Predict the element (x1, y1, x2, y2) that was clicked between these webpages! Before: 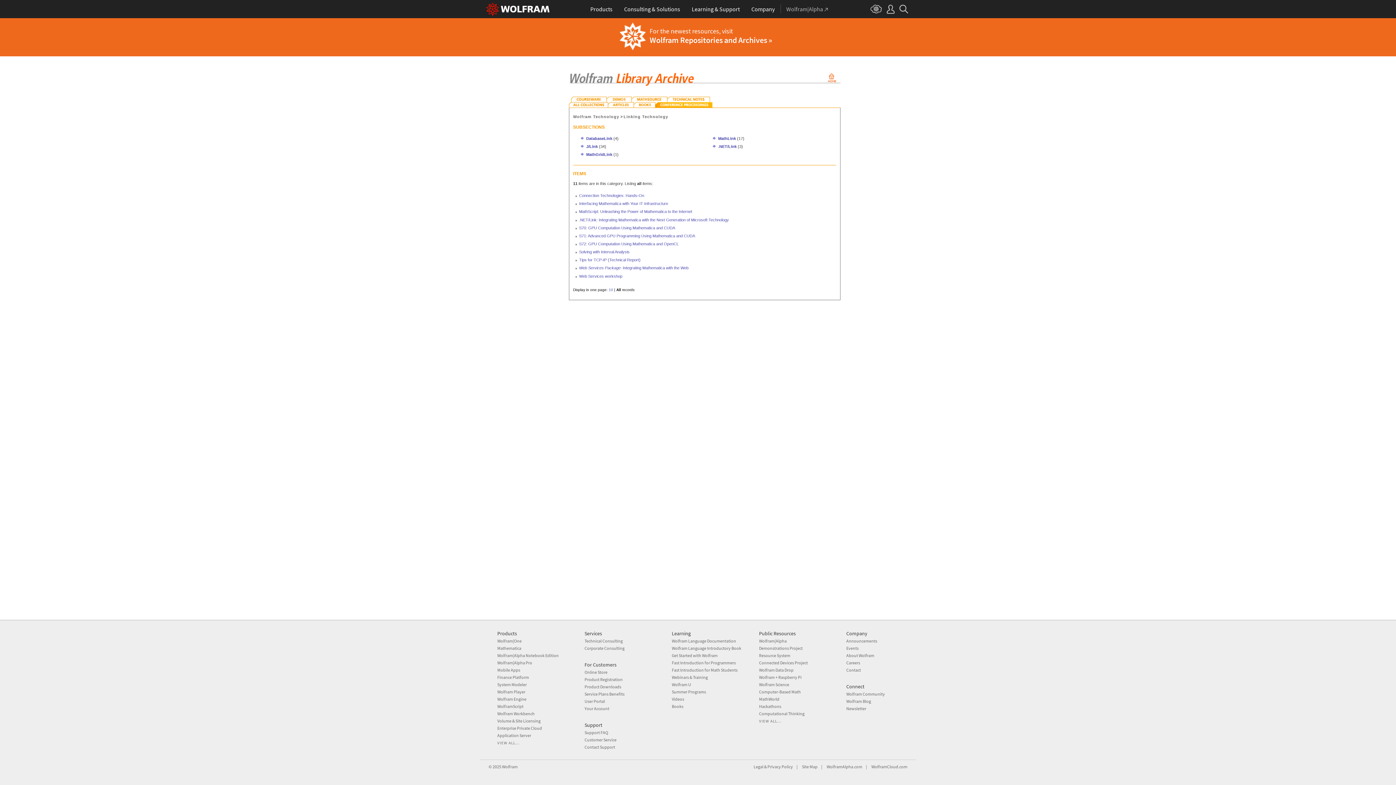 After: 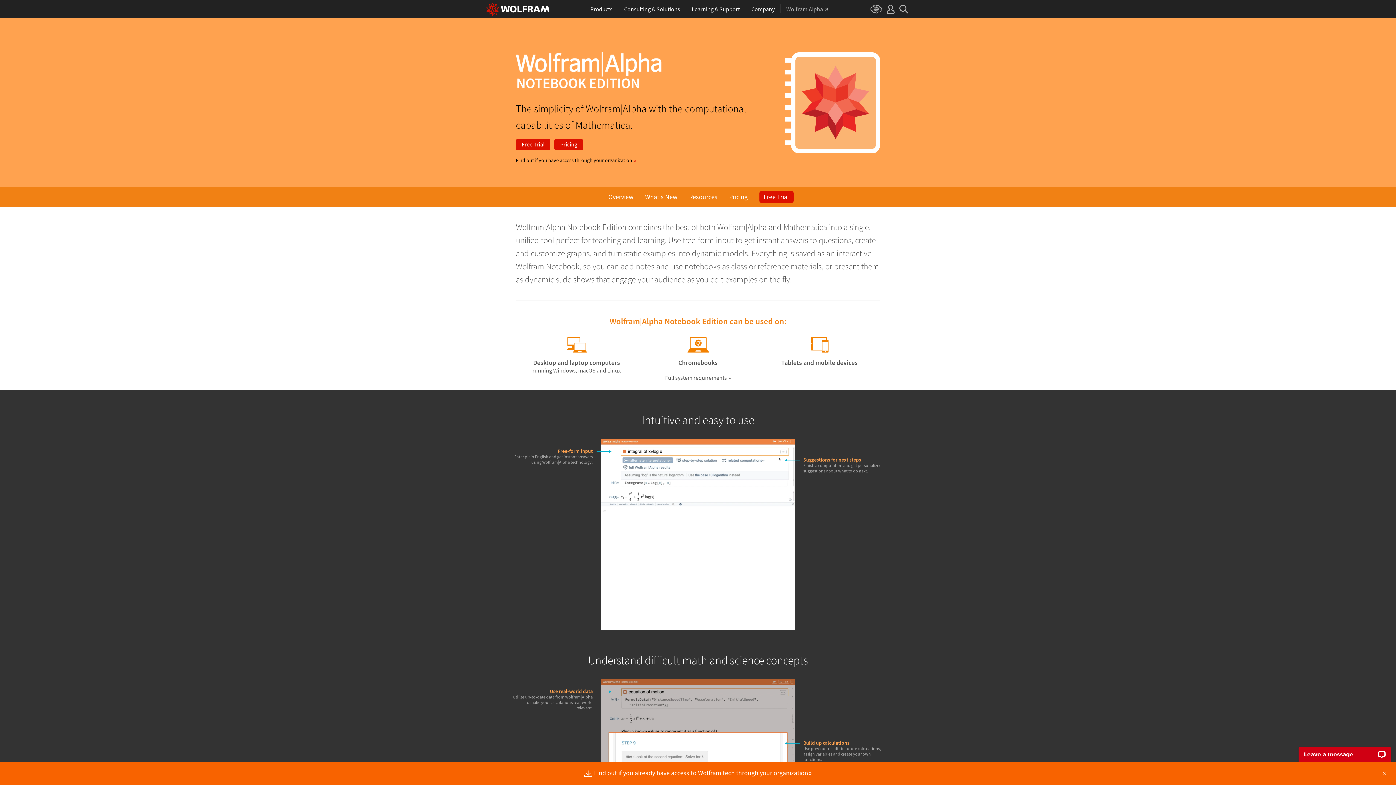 Action: label: Wolfram|Alpha Notebook Edition bbox: (497, 653, 558, 658)